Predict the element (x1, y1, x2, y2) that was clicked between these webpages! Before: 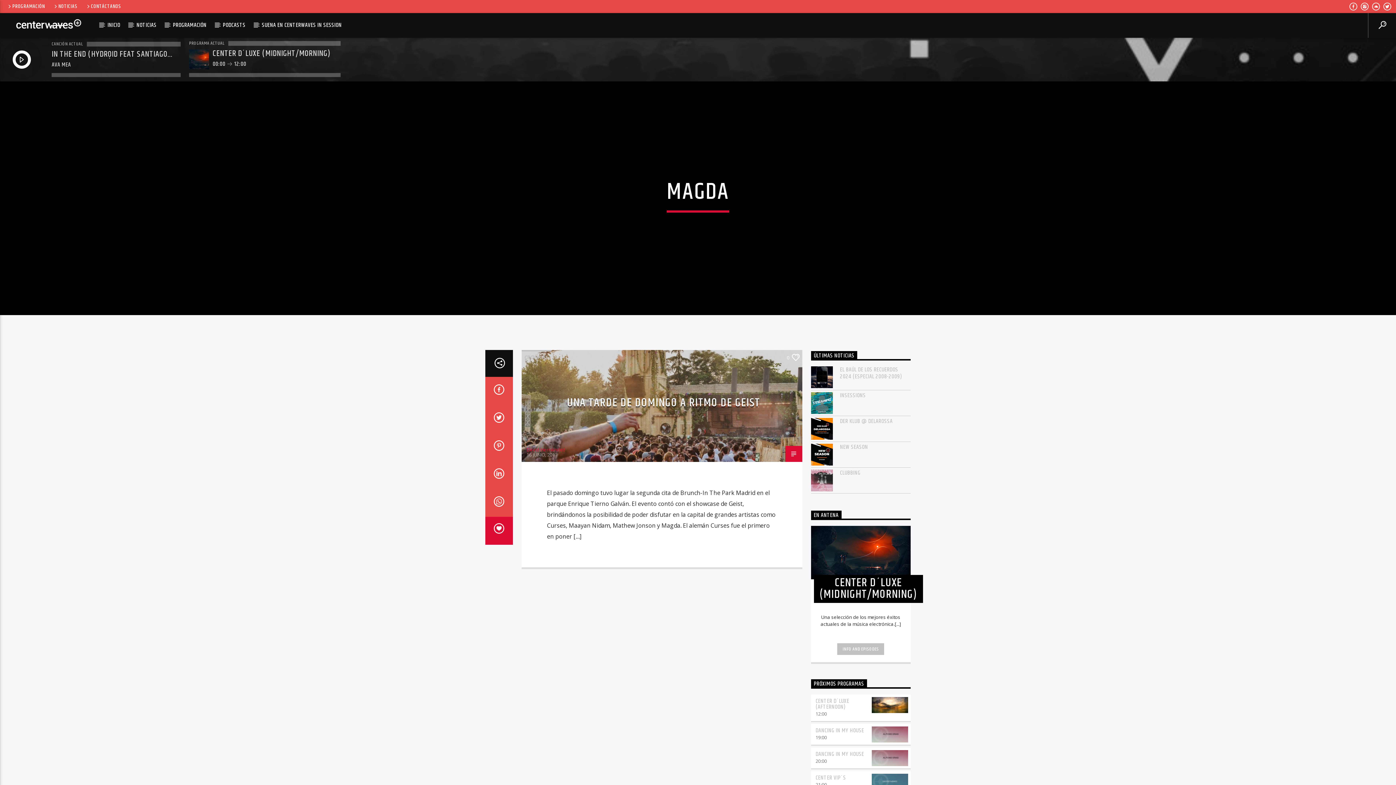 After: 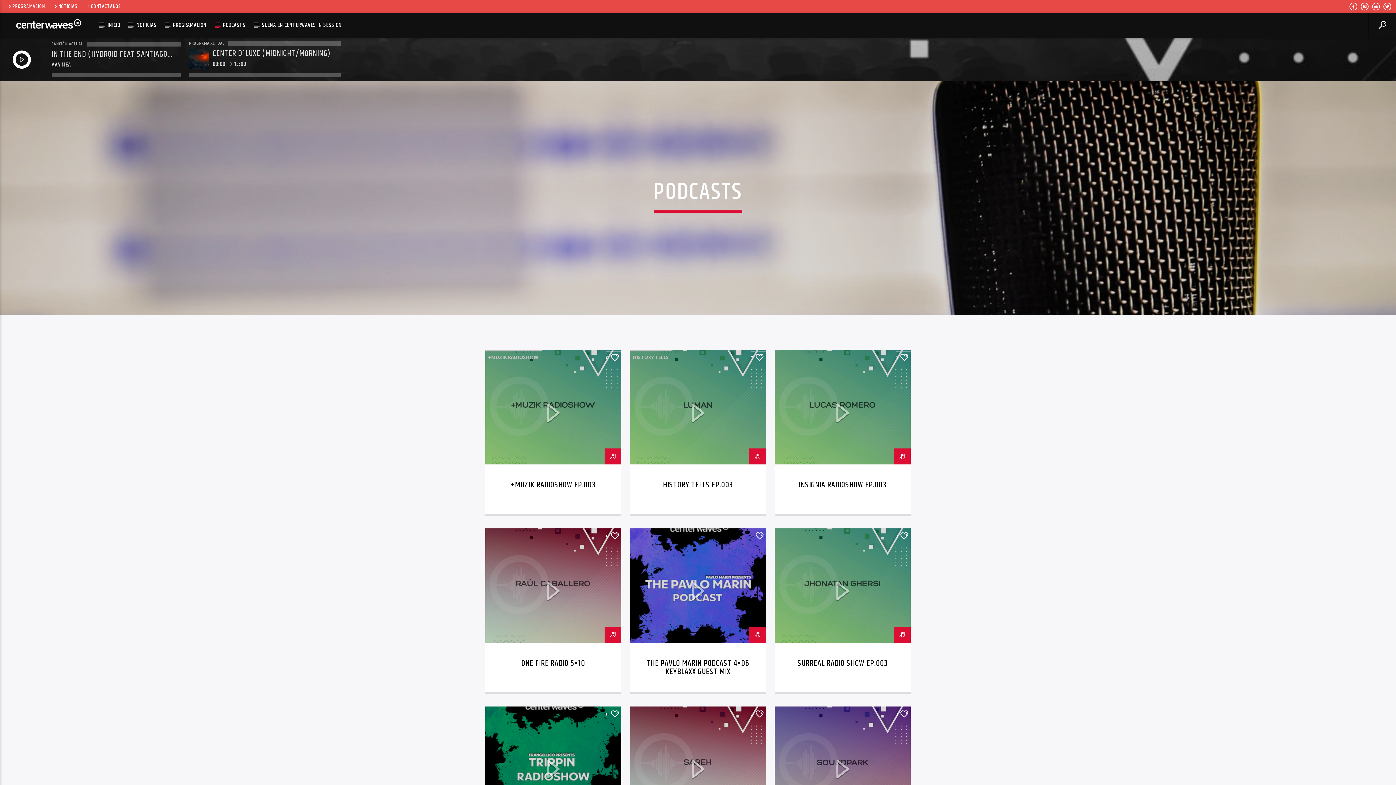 Action: label: PODCASTS bbox: (214, 13, 253, 37)